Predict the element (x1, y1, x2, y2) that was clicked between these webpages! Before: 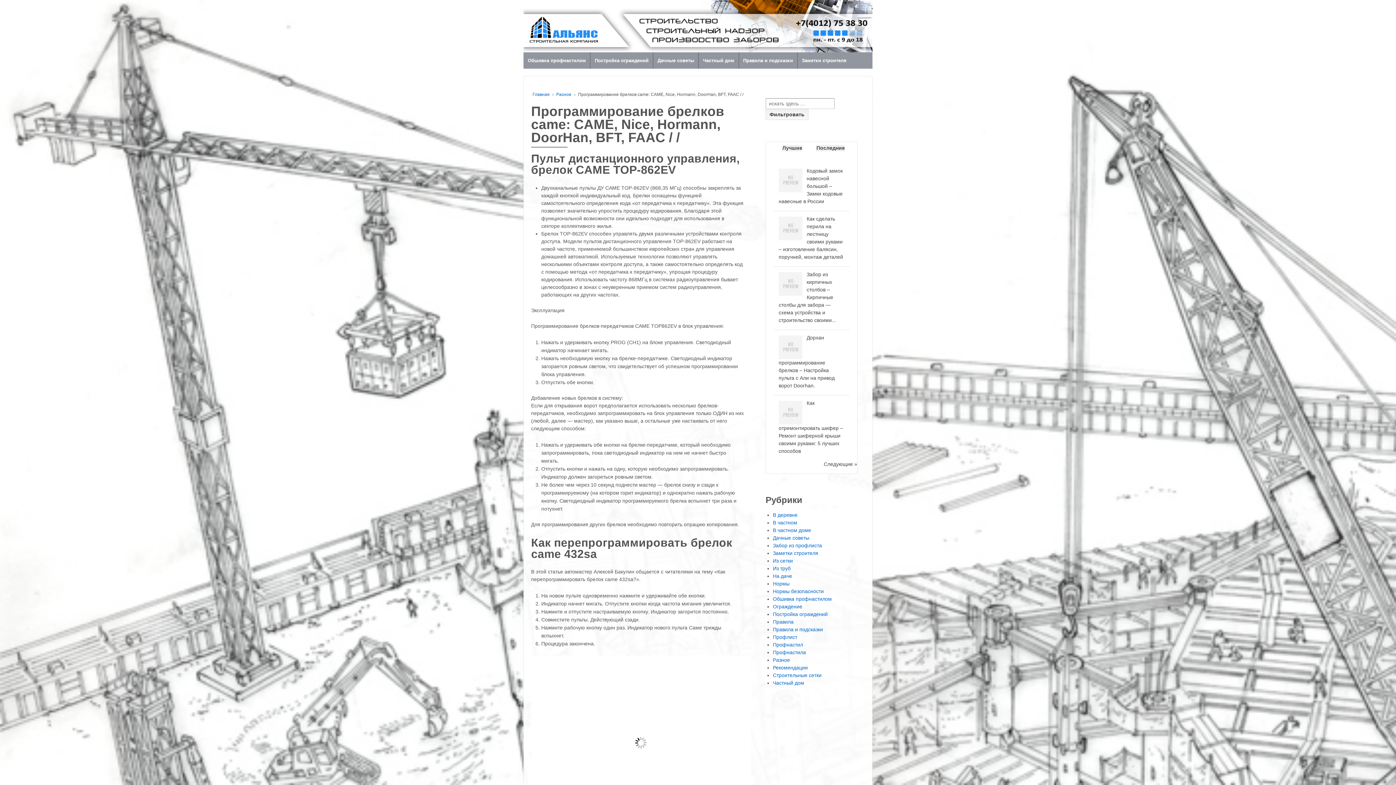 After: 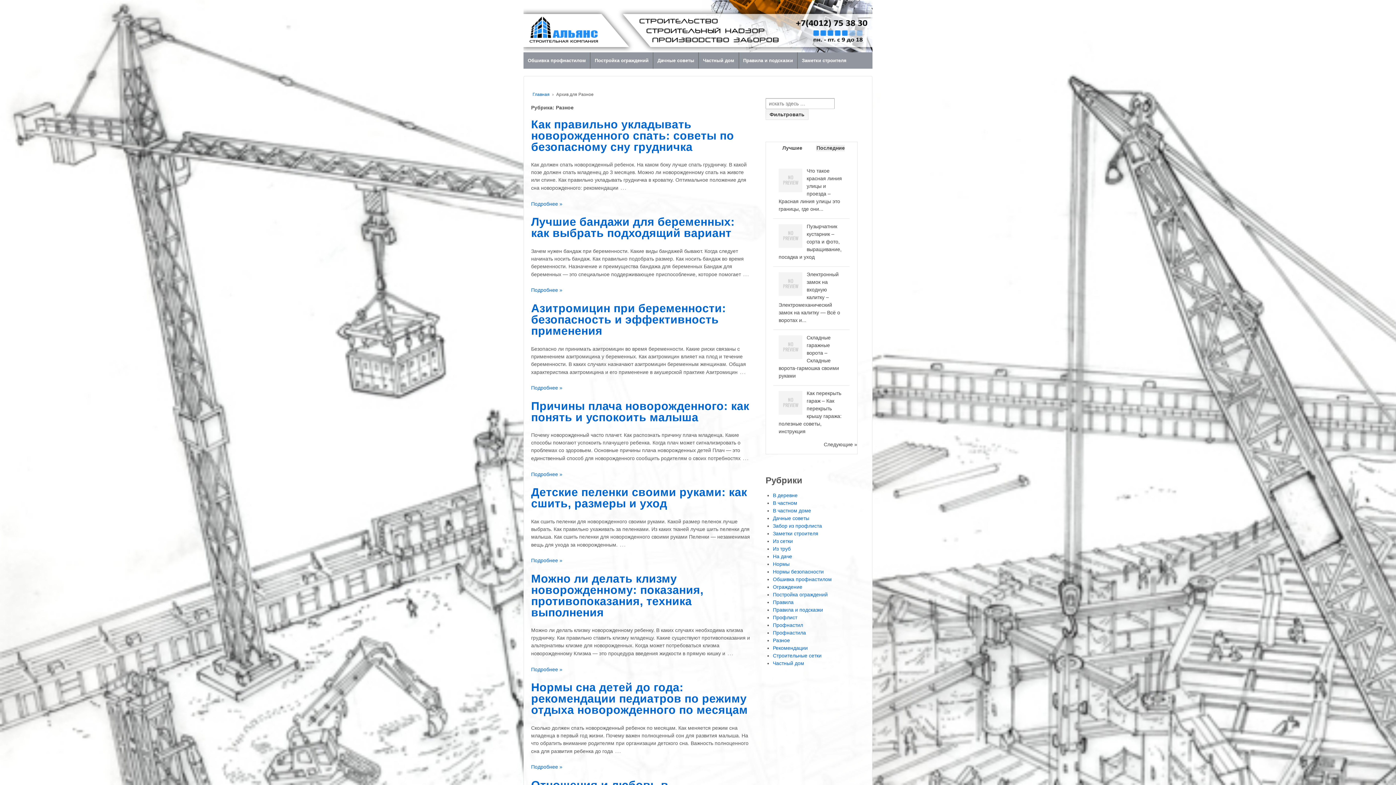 Action: label: Разное bbox: (773, 761, 790, 767)